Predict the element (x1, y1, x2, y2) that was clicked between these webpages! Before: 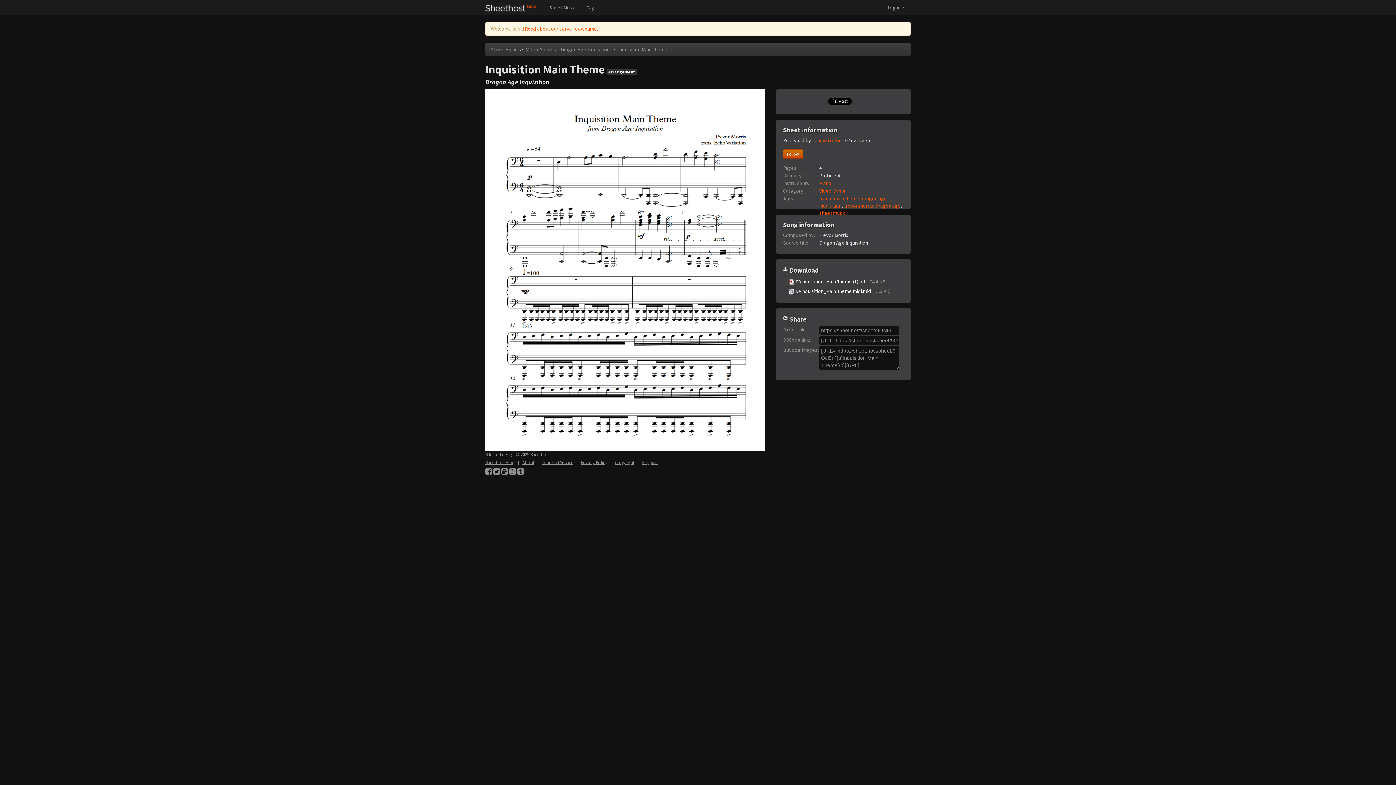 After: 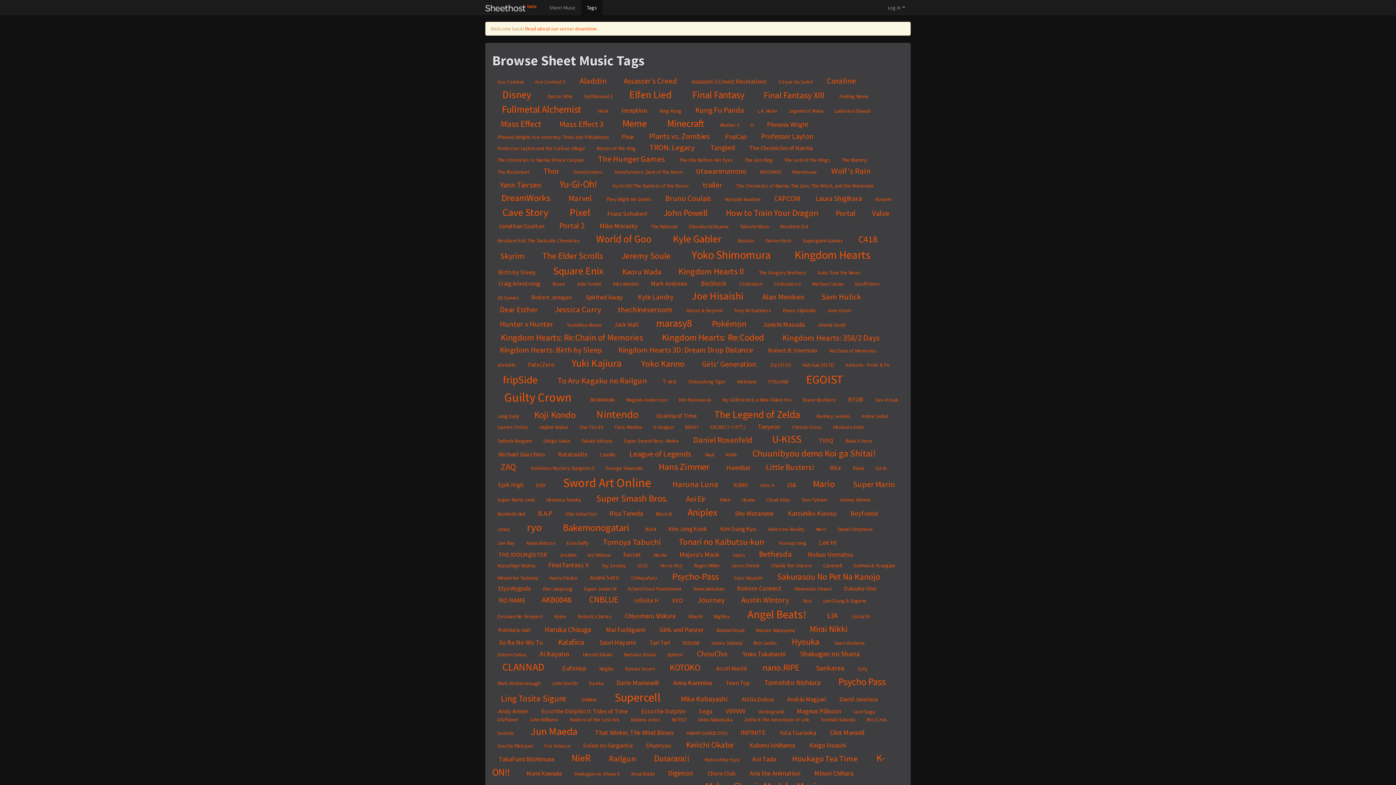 Action: bbox: (581, 0, 602, 15) label: Tags